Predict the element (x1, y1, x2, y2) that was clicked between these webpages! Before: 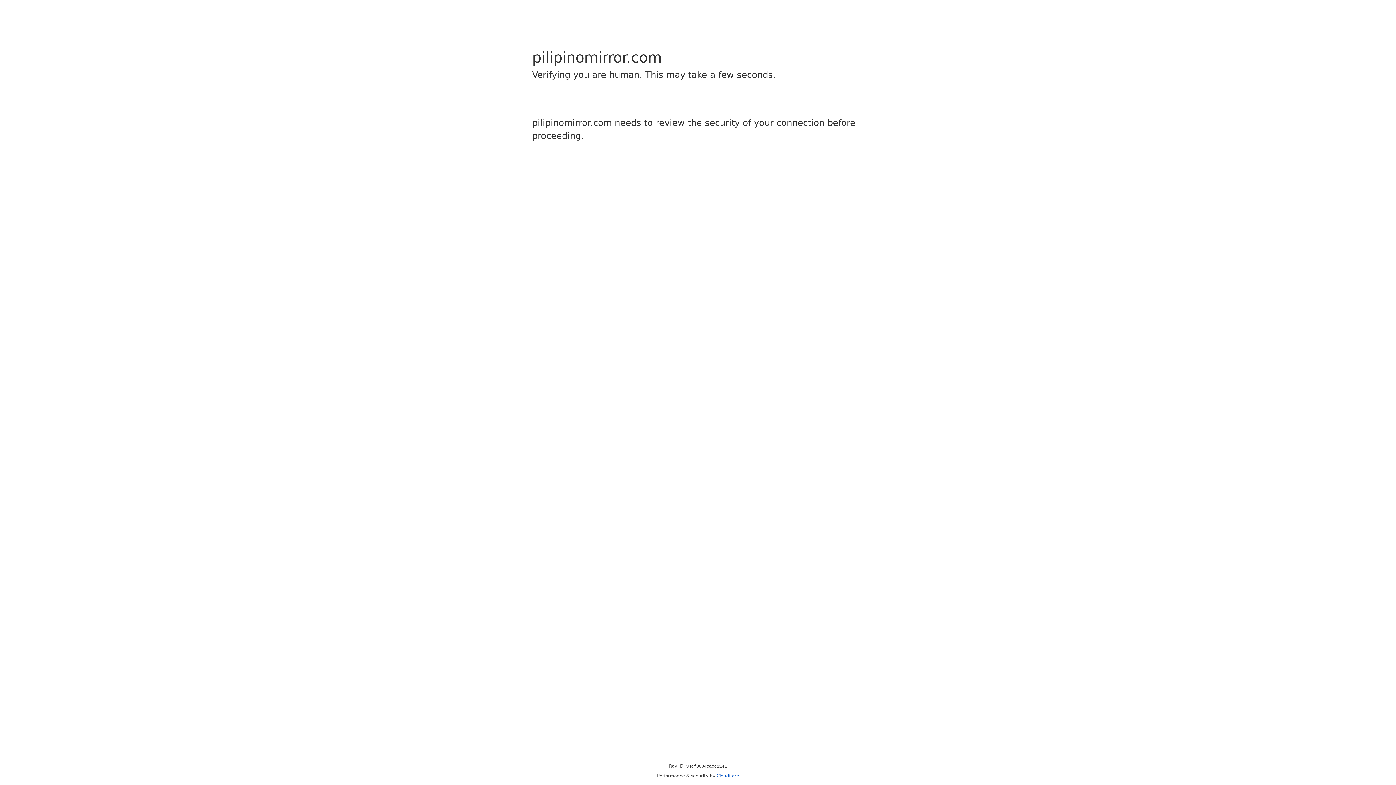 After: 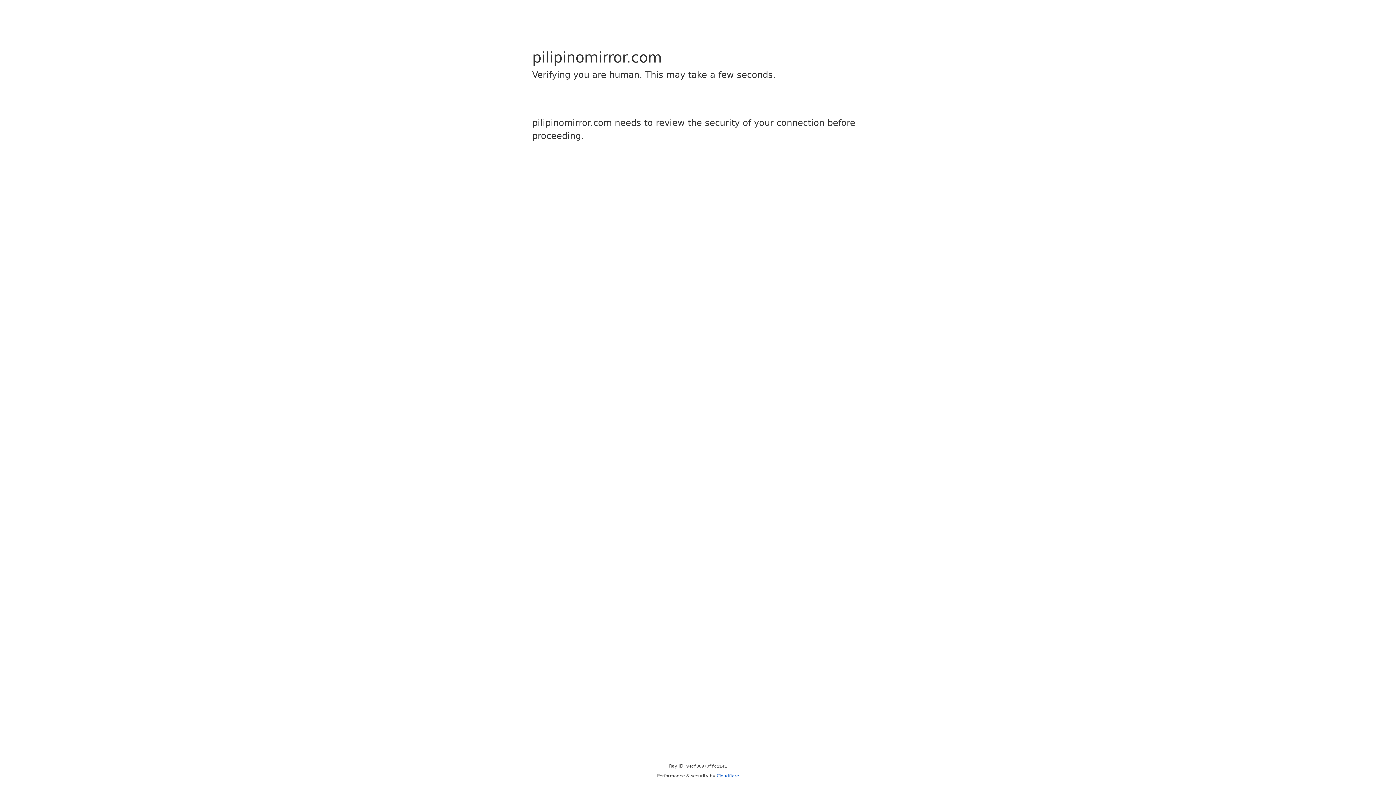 Action: bbox: (716, 773, 739, 778) label: Cloudflare